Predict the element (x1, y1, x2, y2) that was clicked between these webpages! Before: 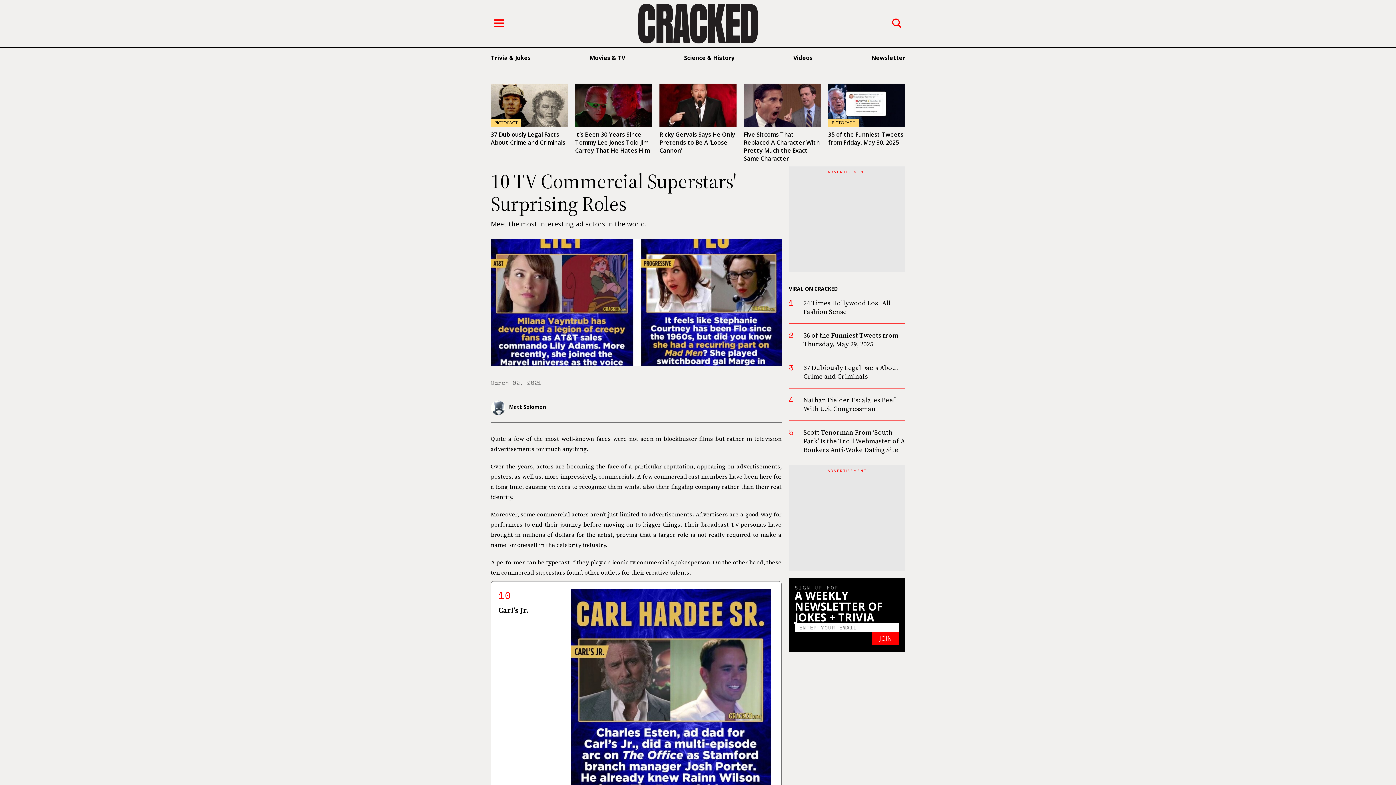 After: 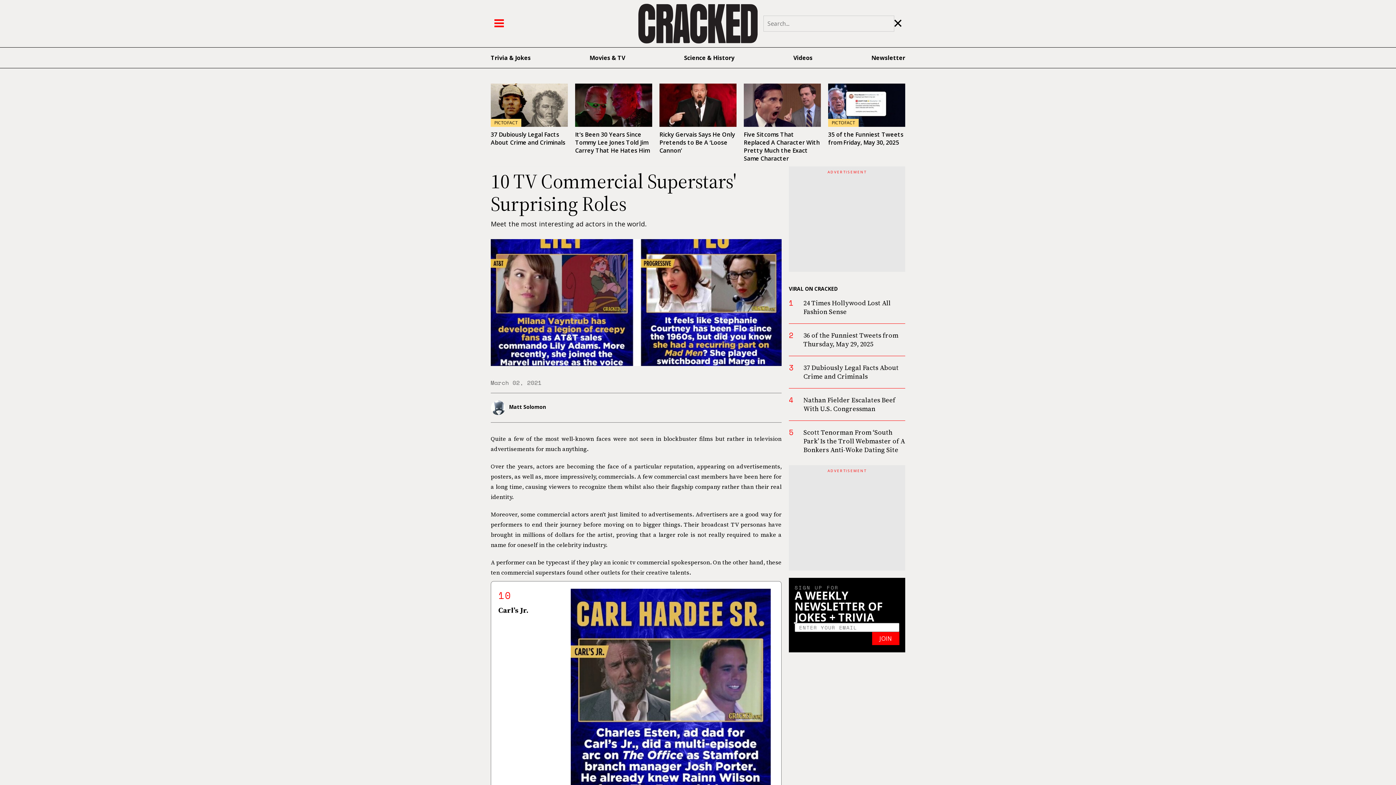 Action: label: Search bbox: (877, 14, 901, 32)